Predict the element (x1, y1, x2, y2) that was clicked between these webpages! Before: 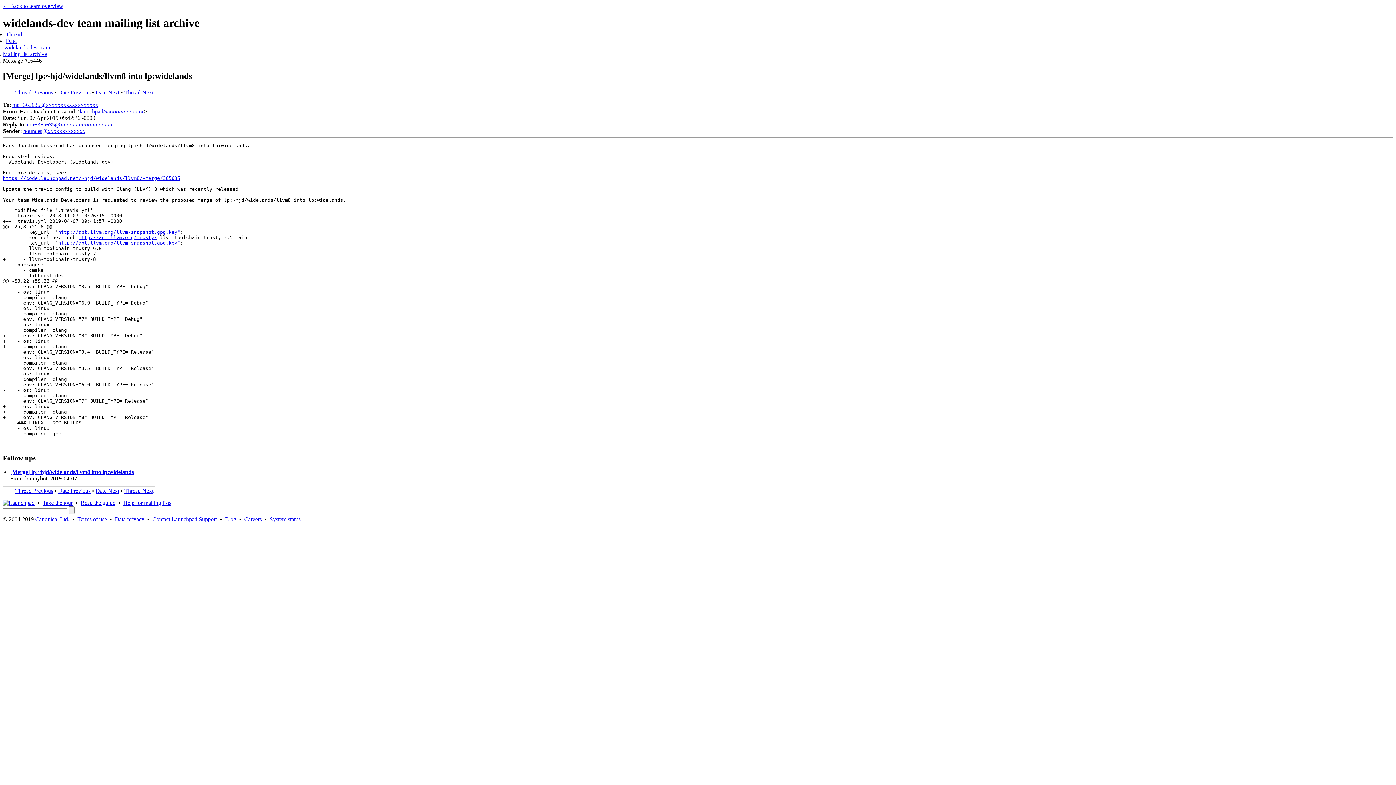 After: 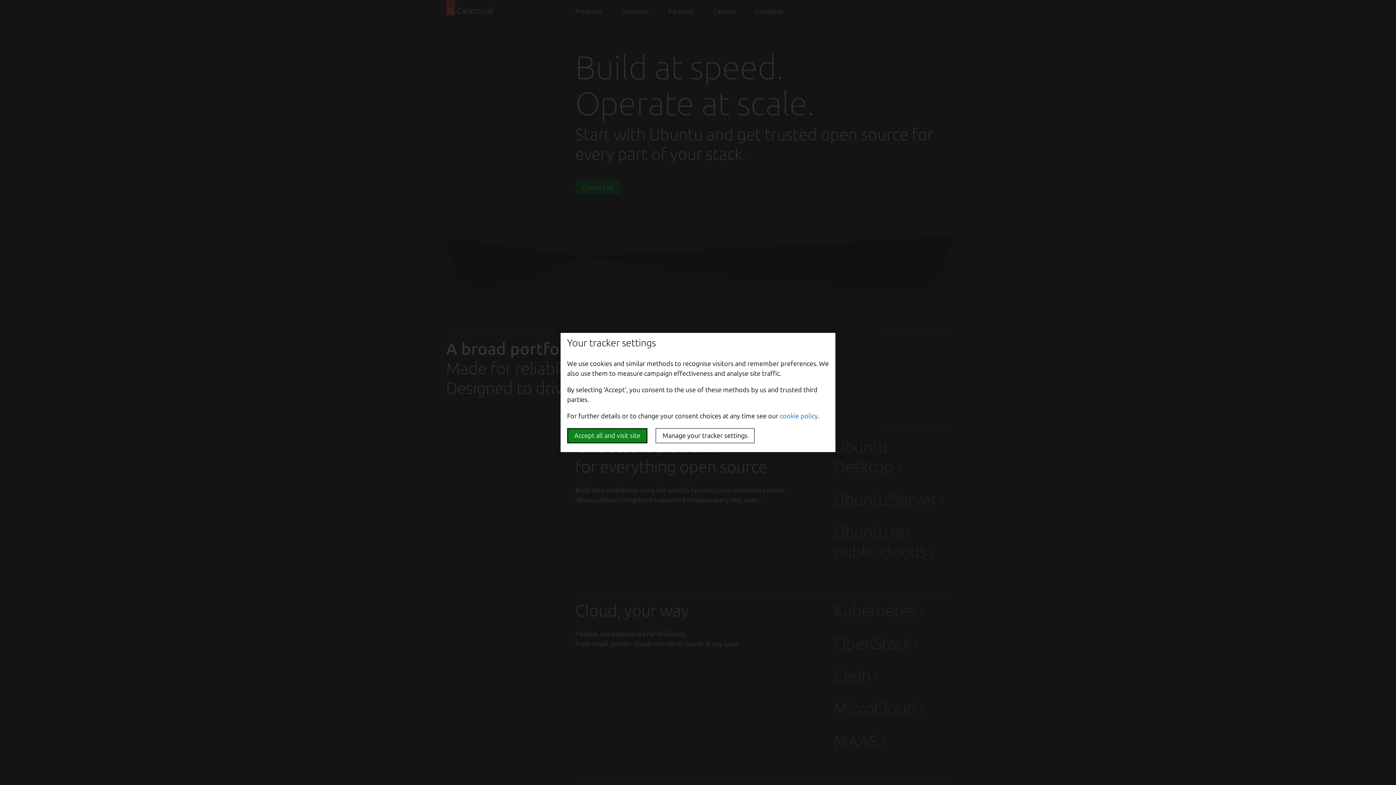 Action: label: Canonical Ltd. bbox: (35, 516, 69, 522)